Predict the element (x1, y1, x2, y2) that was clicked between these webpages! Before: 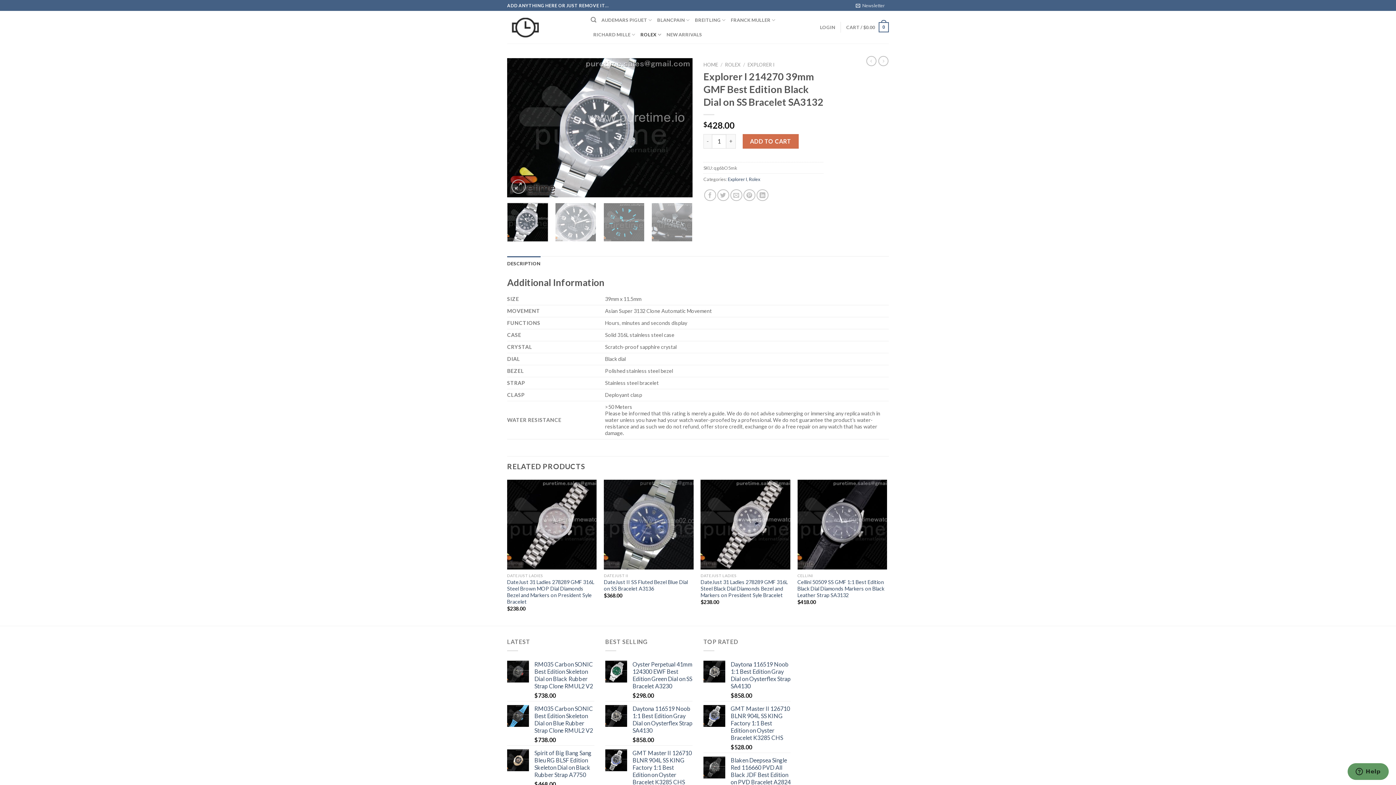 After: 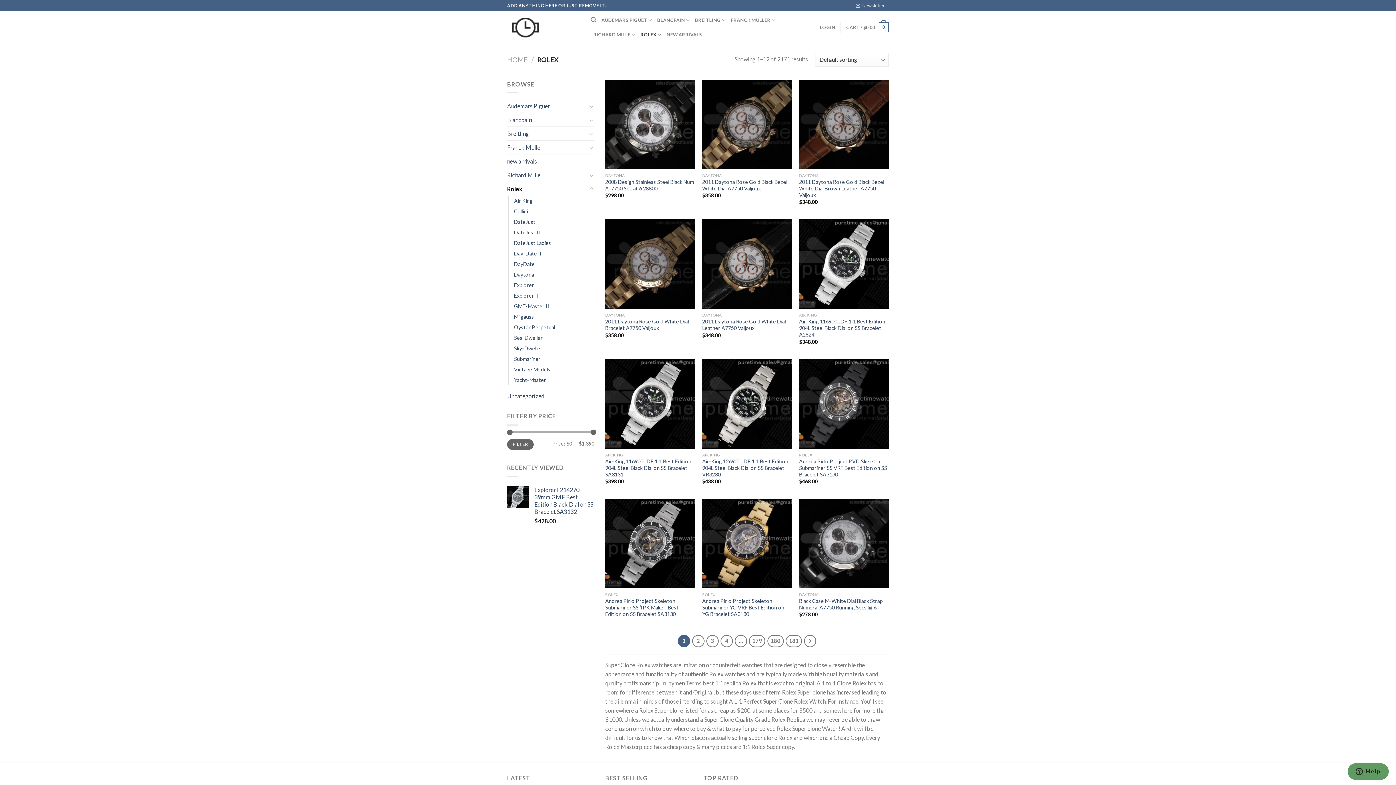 Action: bbox: (640, 27, 661, 41) label: ROLEX